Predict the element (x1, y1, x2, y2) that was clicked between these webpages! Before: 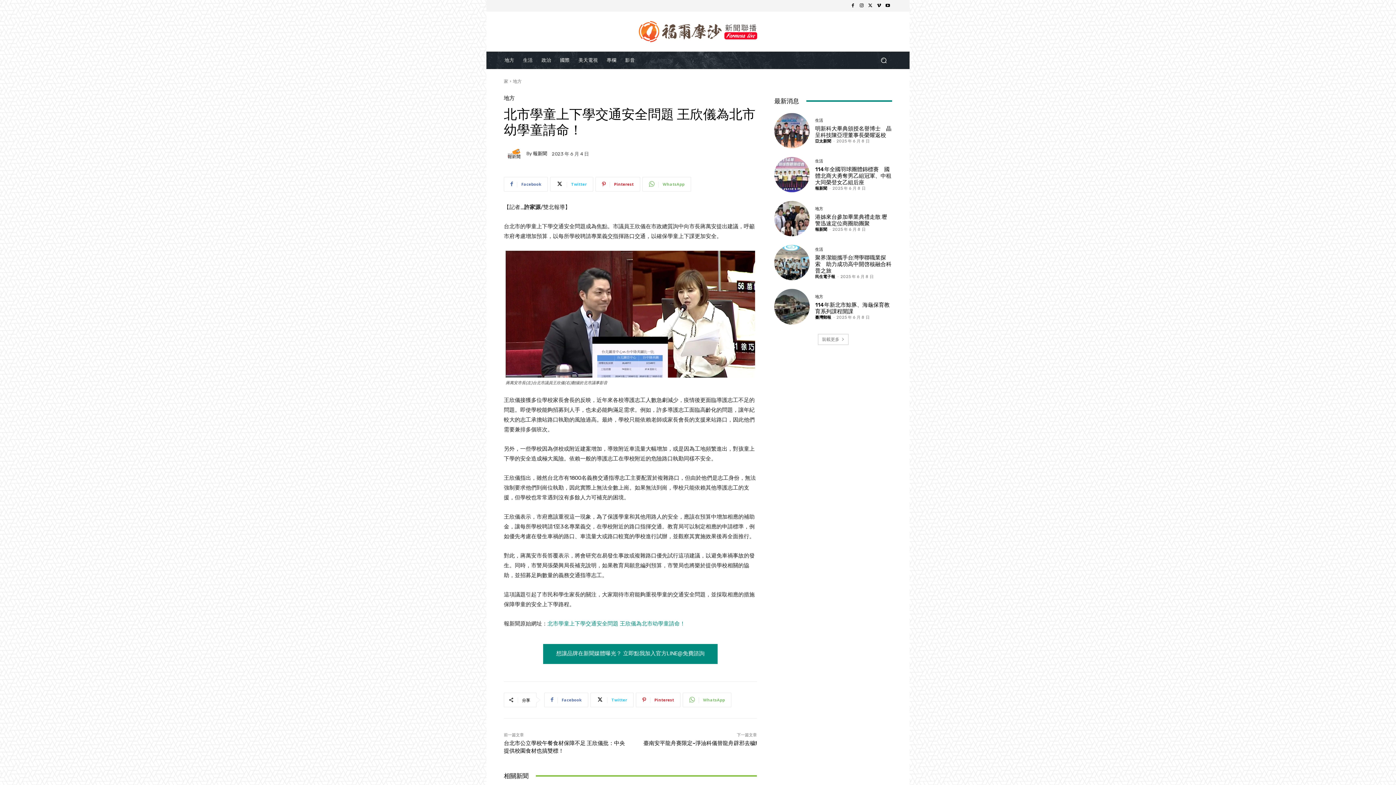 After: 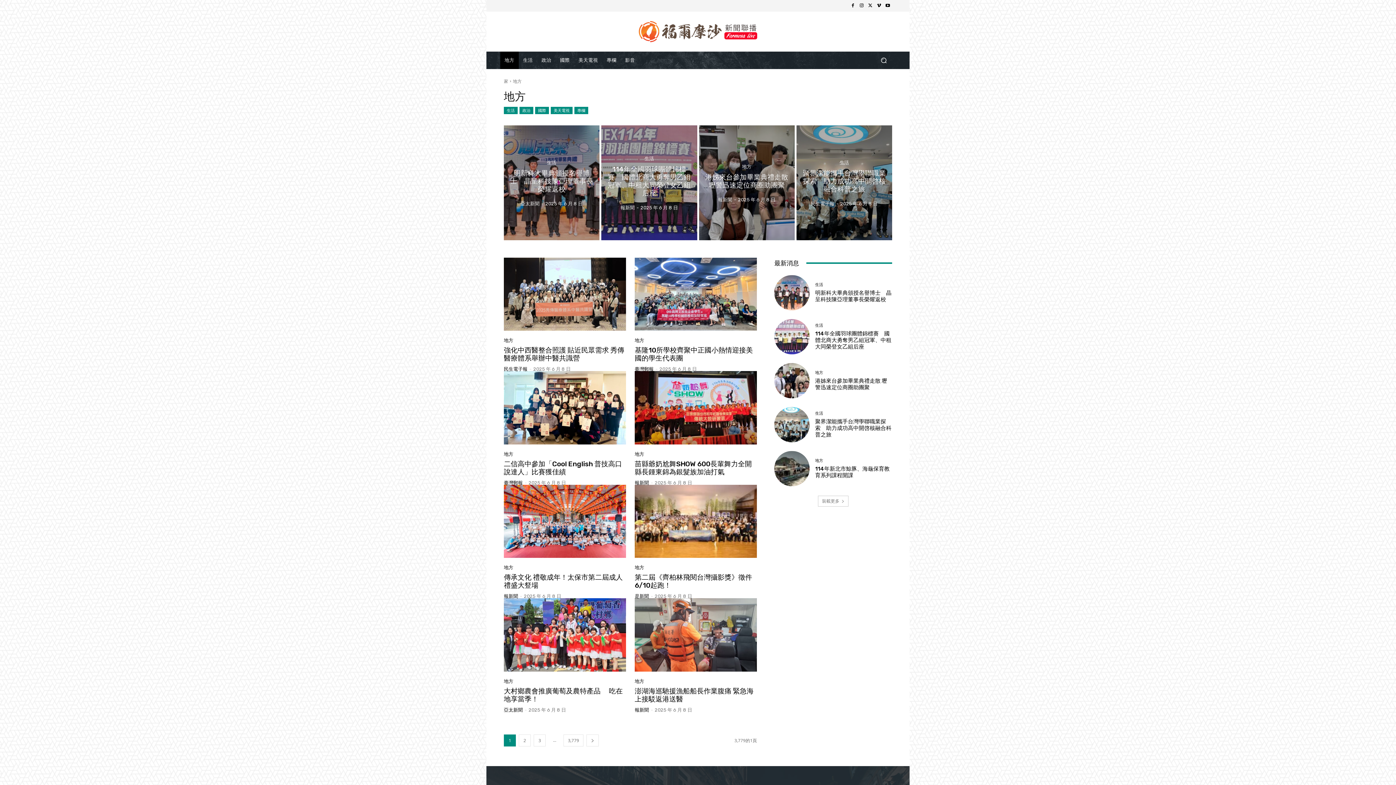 Action: bbox: (504, 95, 514, 100) label: 地方